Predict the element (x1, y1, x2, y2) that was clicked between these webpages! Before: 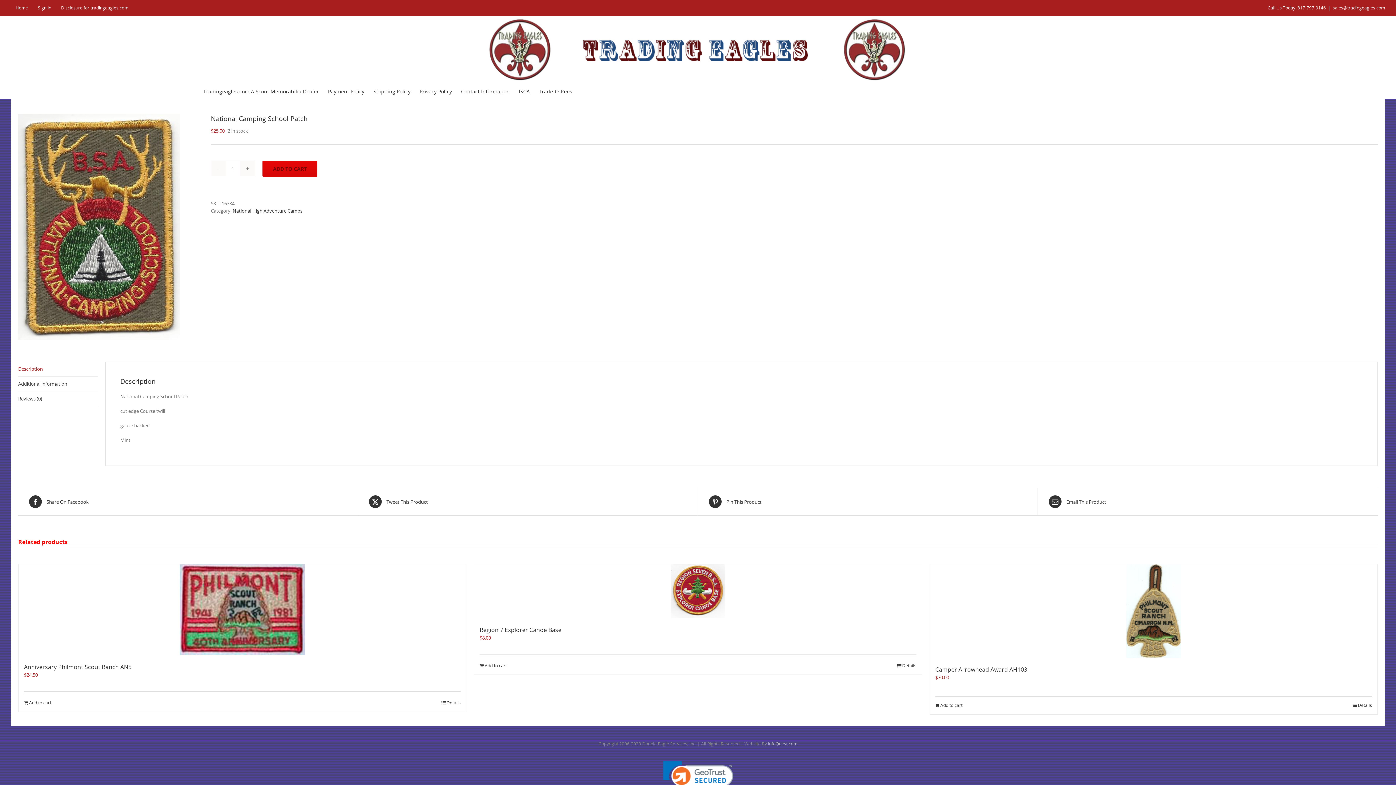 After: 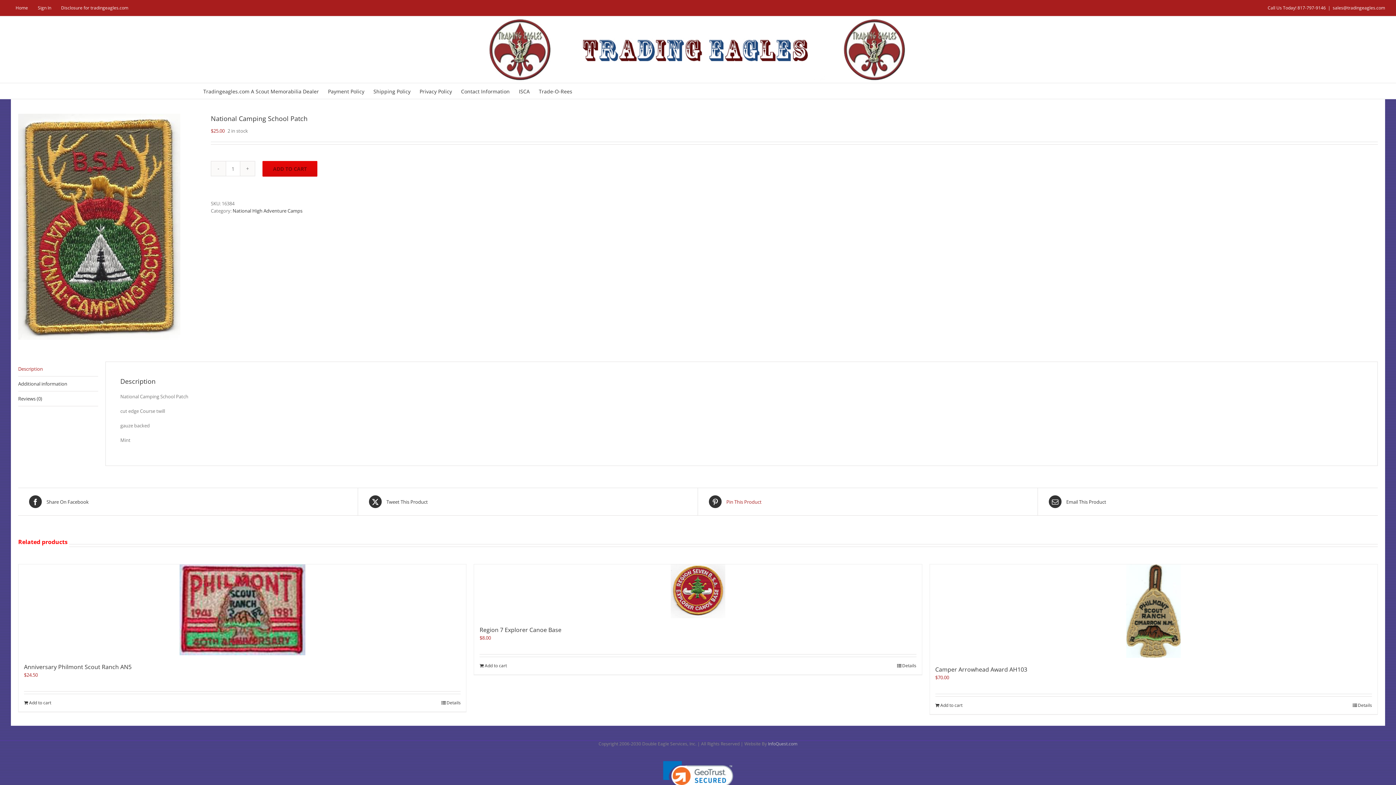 Action: label:  Pin This Product bbox: (709, 495, 1026, 508)